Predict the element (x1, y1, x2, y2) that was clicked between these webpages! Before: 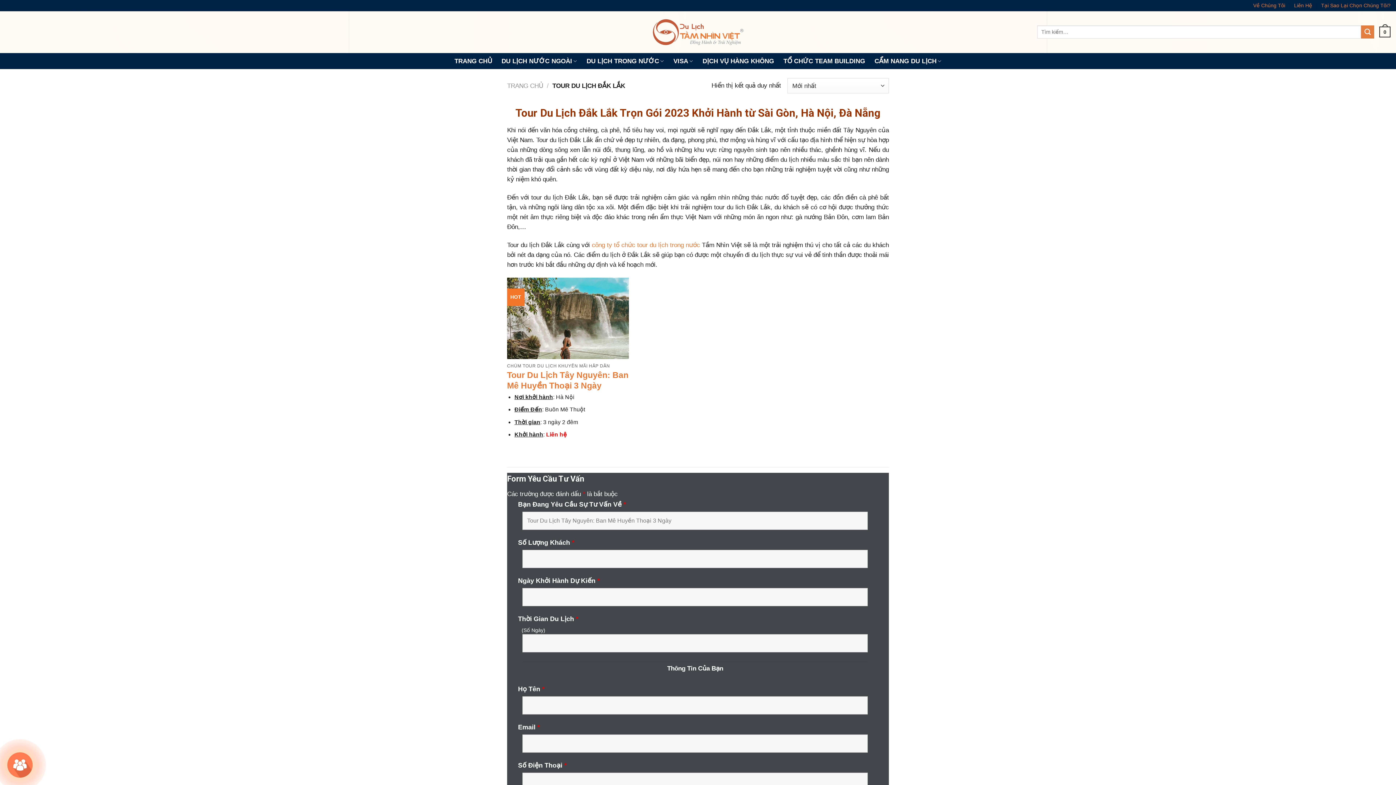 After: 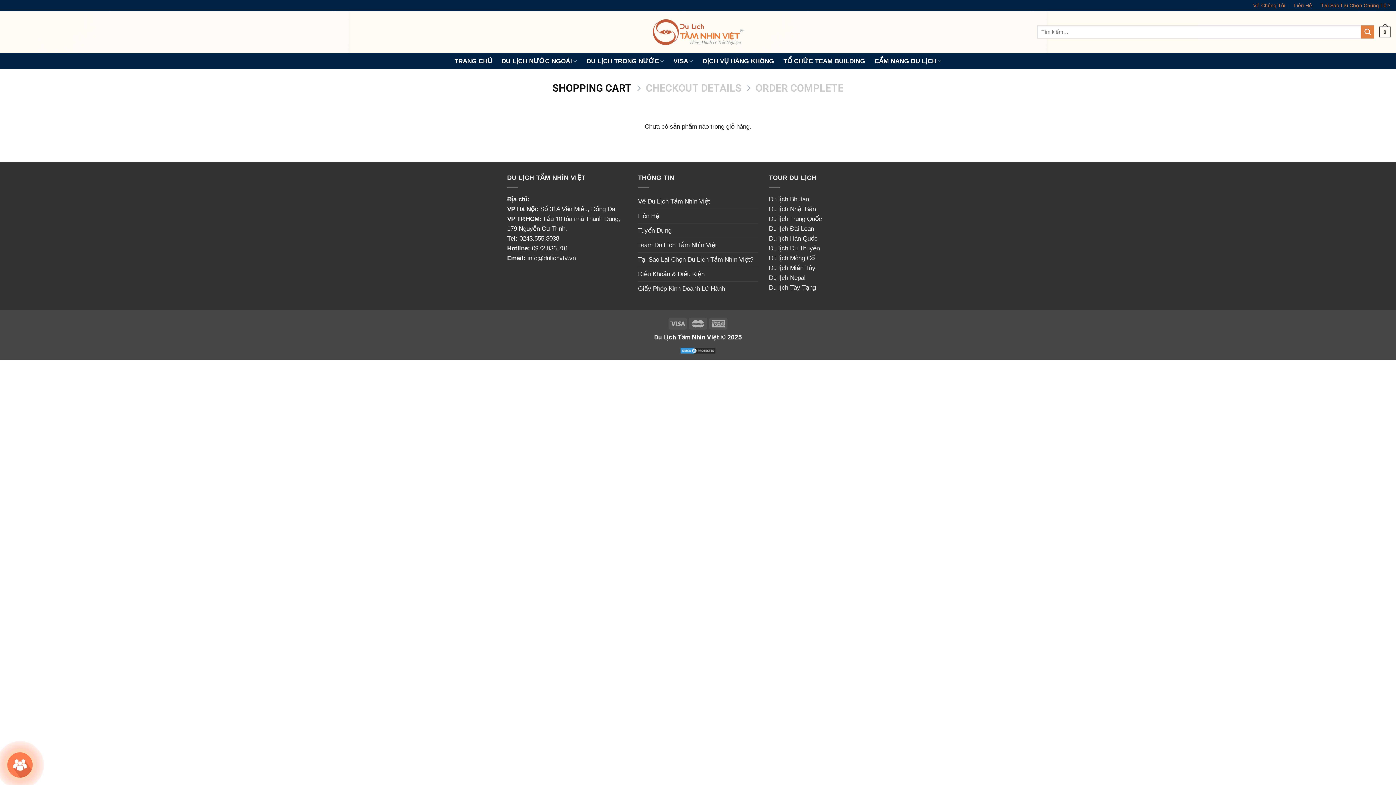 Action: bbox: (1379, 21, 1390, 42) label: 0